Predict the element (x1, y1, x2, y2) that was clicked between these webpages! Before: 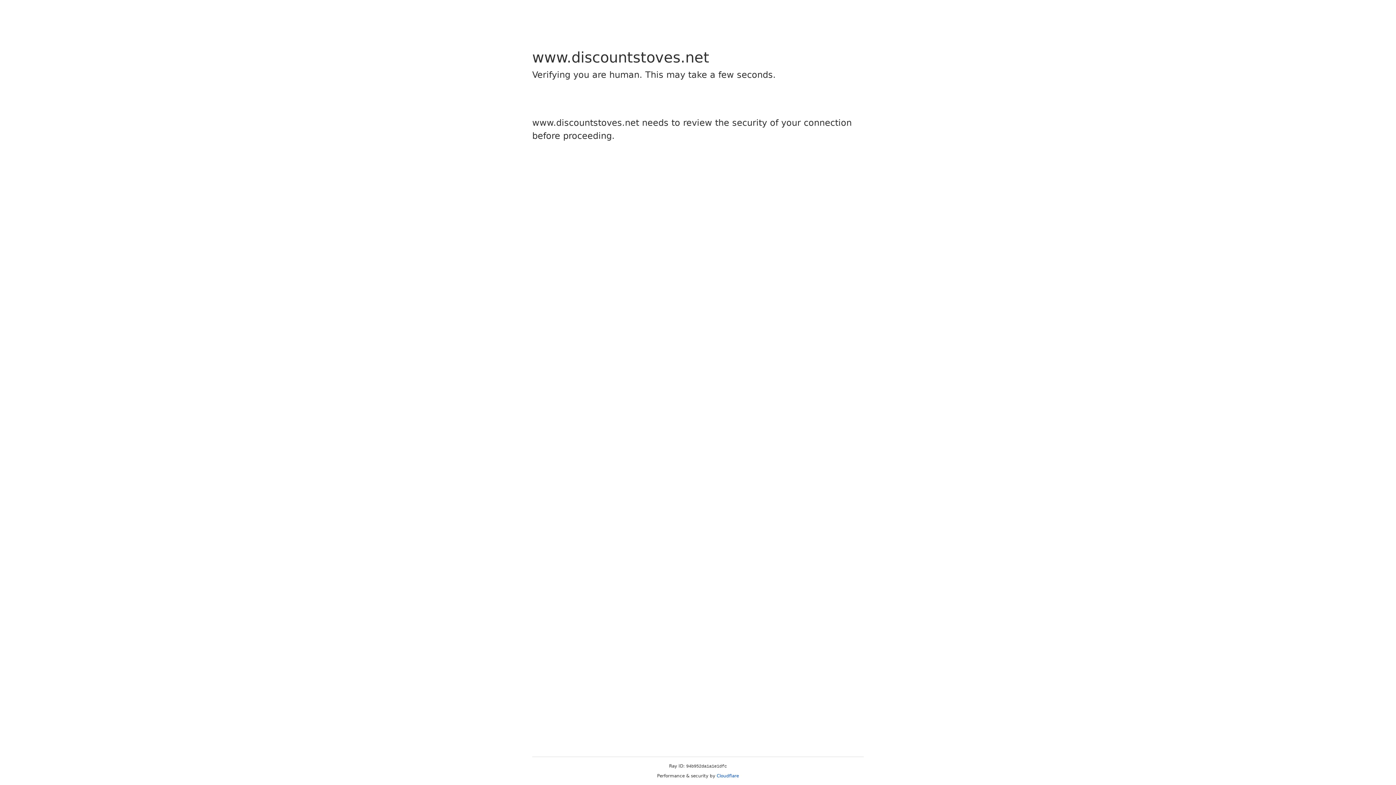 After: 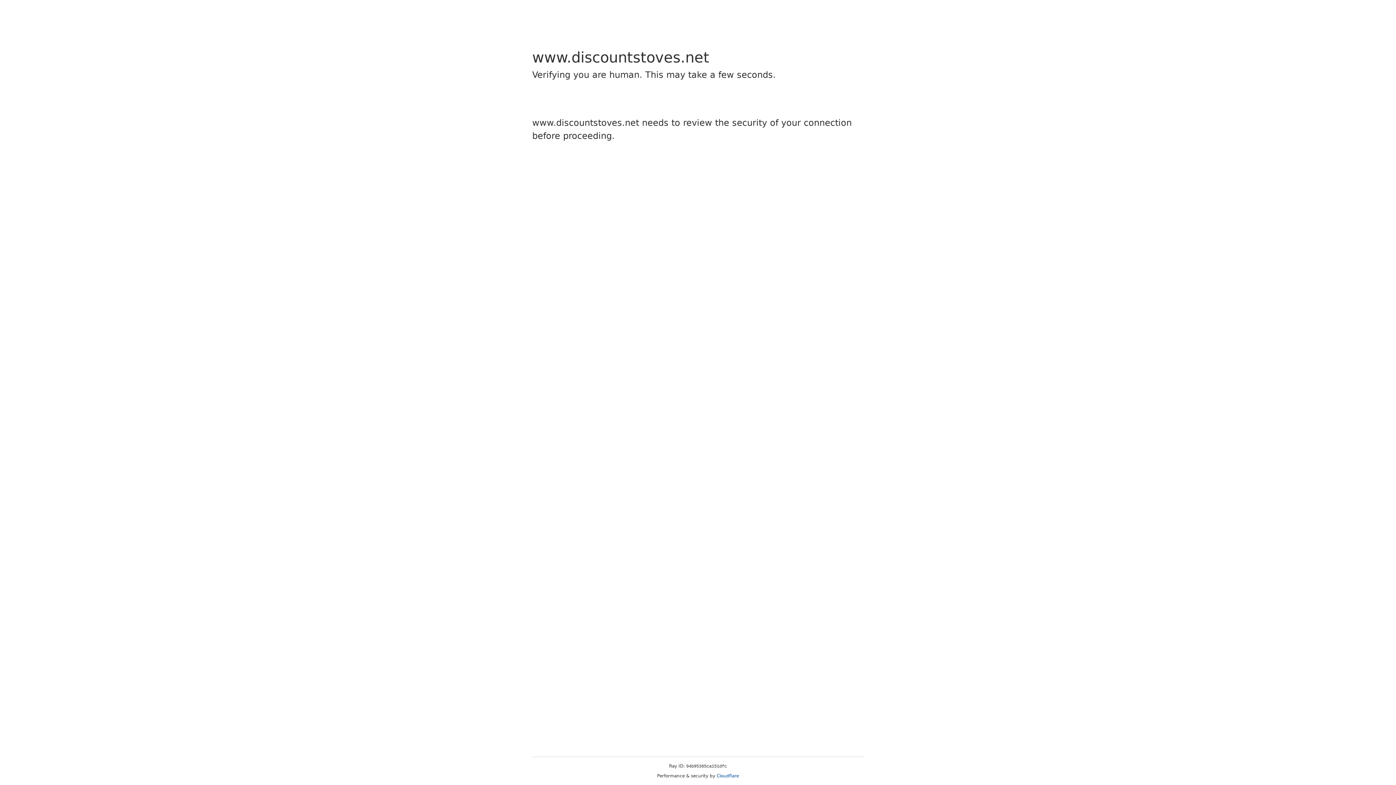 Action: label: Cloudflare bbox: (716, 773, 739, 778)